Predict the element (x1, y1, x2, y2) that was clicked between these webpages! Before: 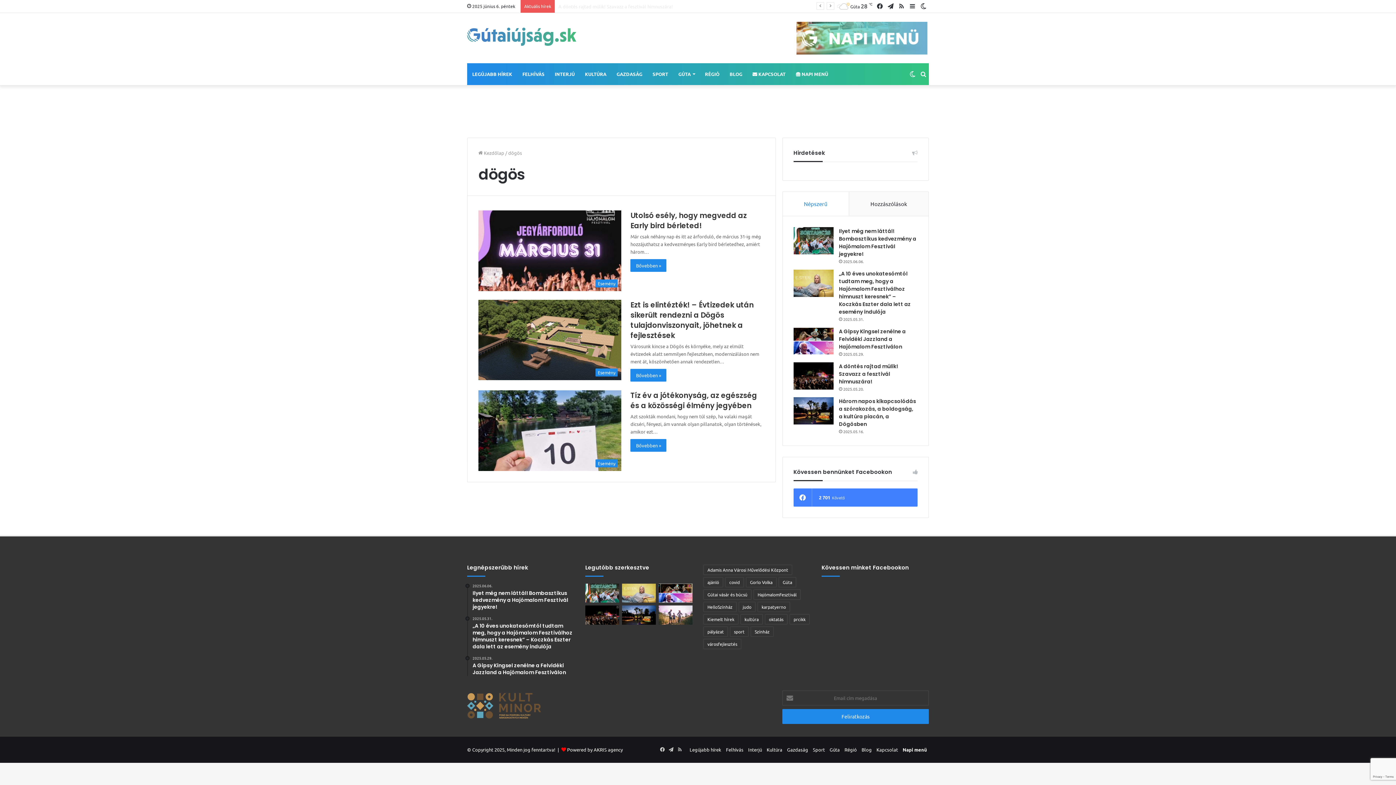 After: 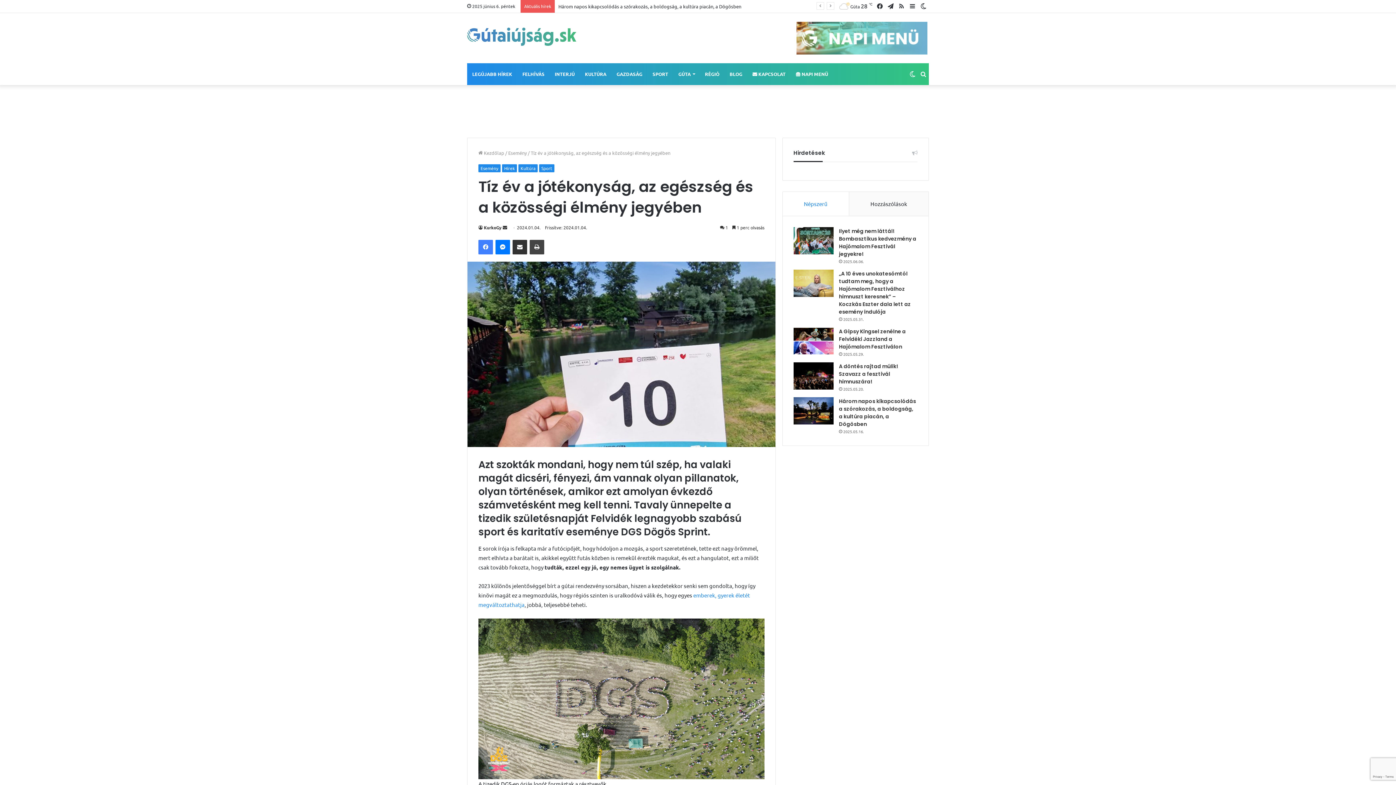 Action: bbox: (630, 390, 757, 410) label: Tíz év a jótékonyság, az egészség és a közösségi élmény jegyében